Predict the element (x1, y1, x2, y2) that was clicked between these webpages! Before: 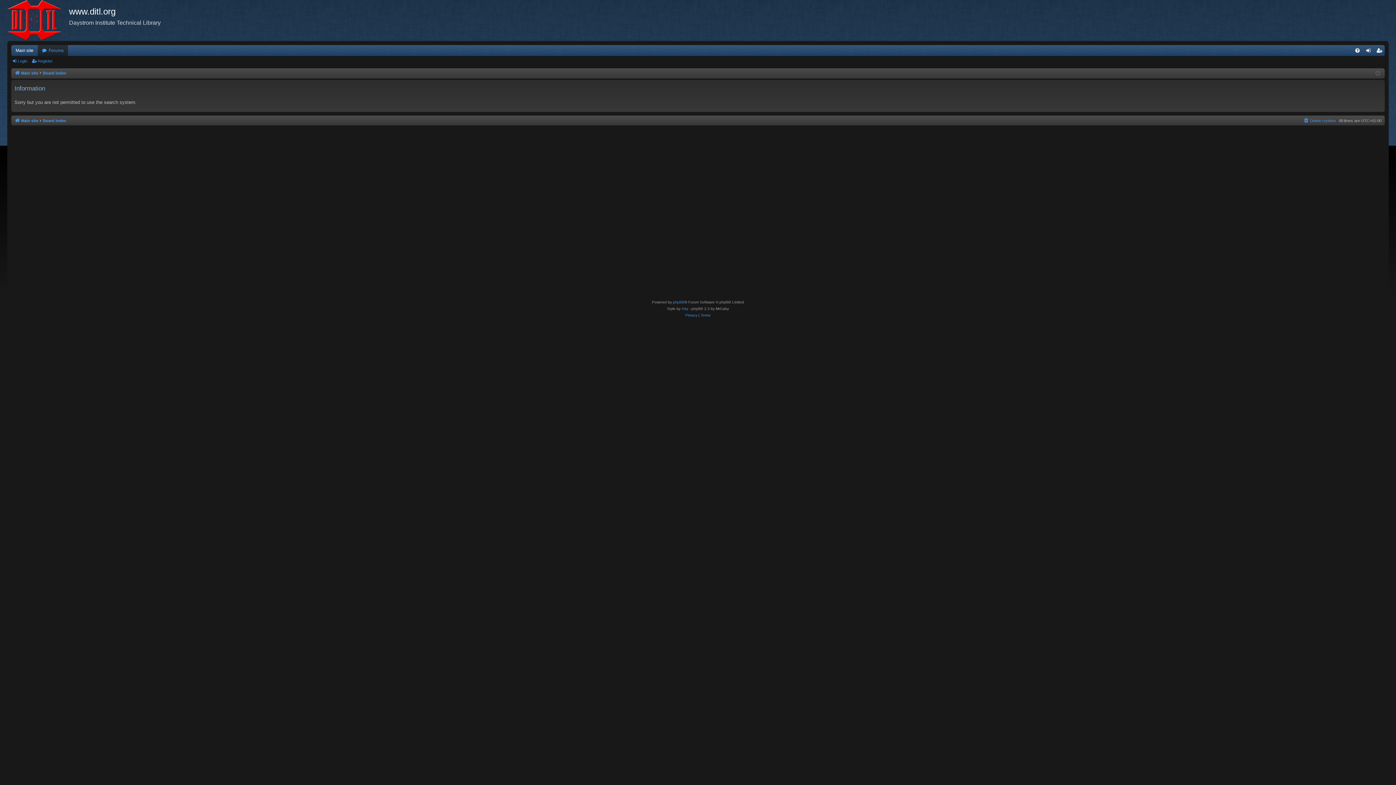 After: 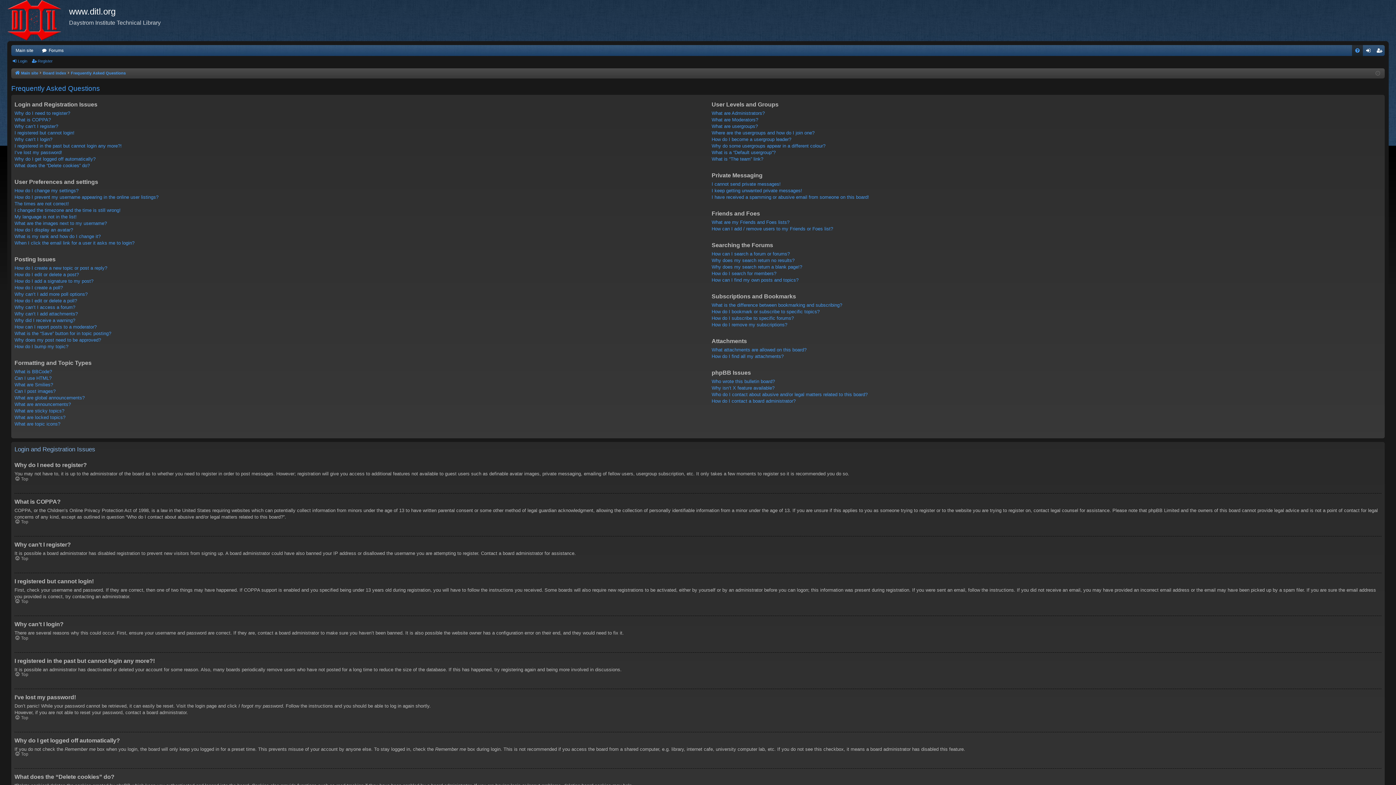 Action: bbox: (1352, 45, 1363, 55) label: FAQ